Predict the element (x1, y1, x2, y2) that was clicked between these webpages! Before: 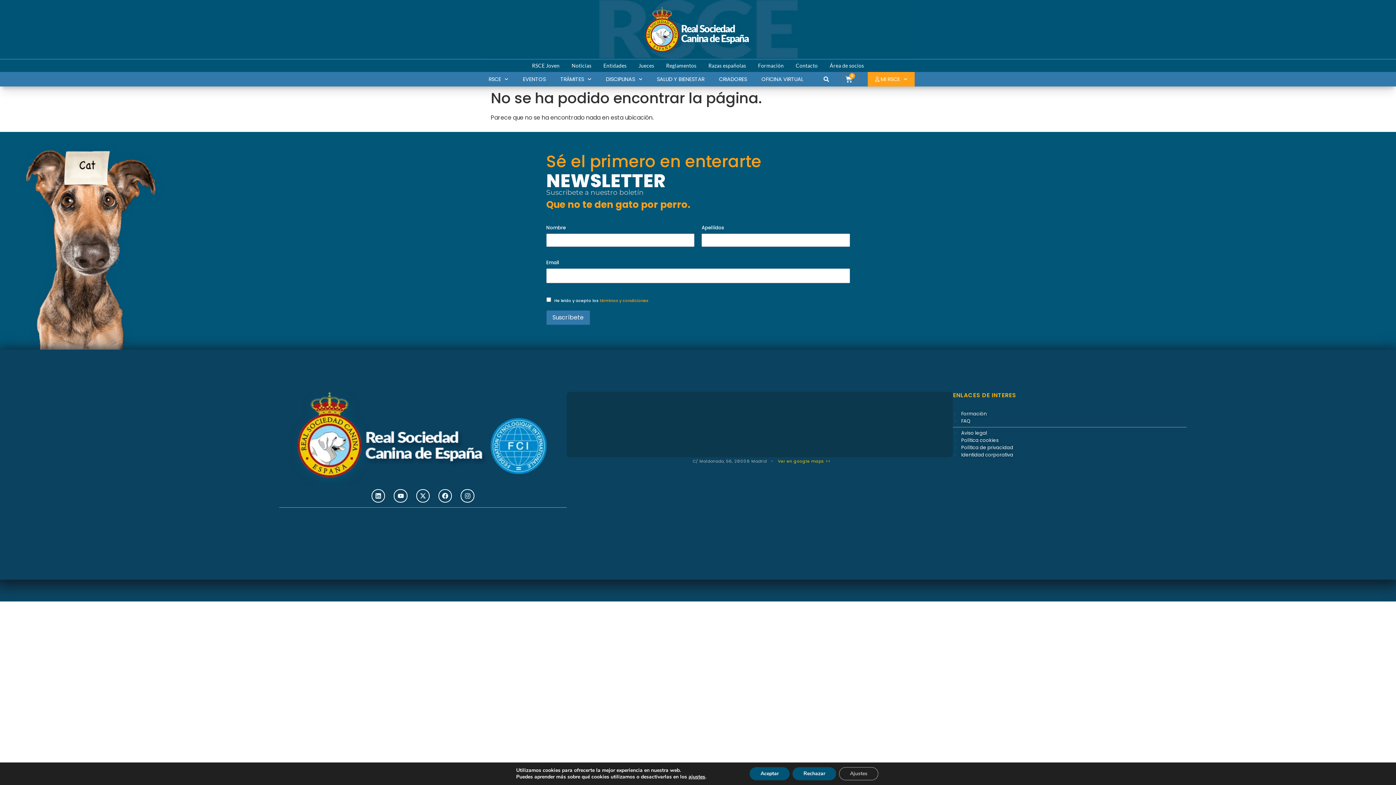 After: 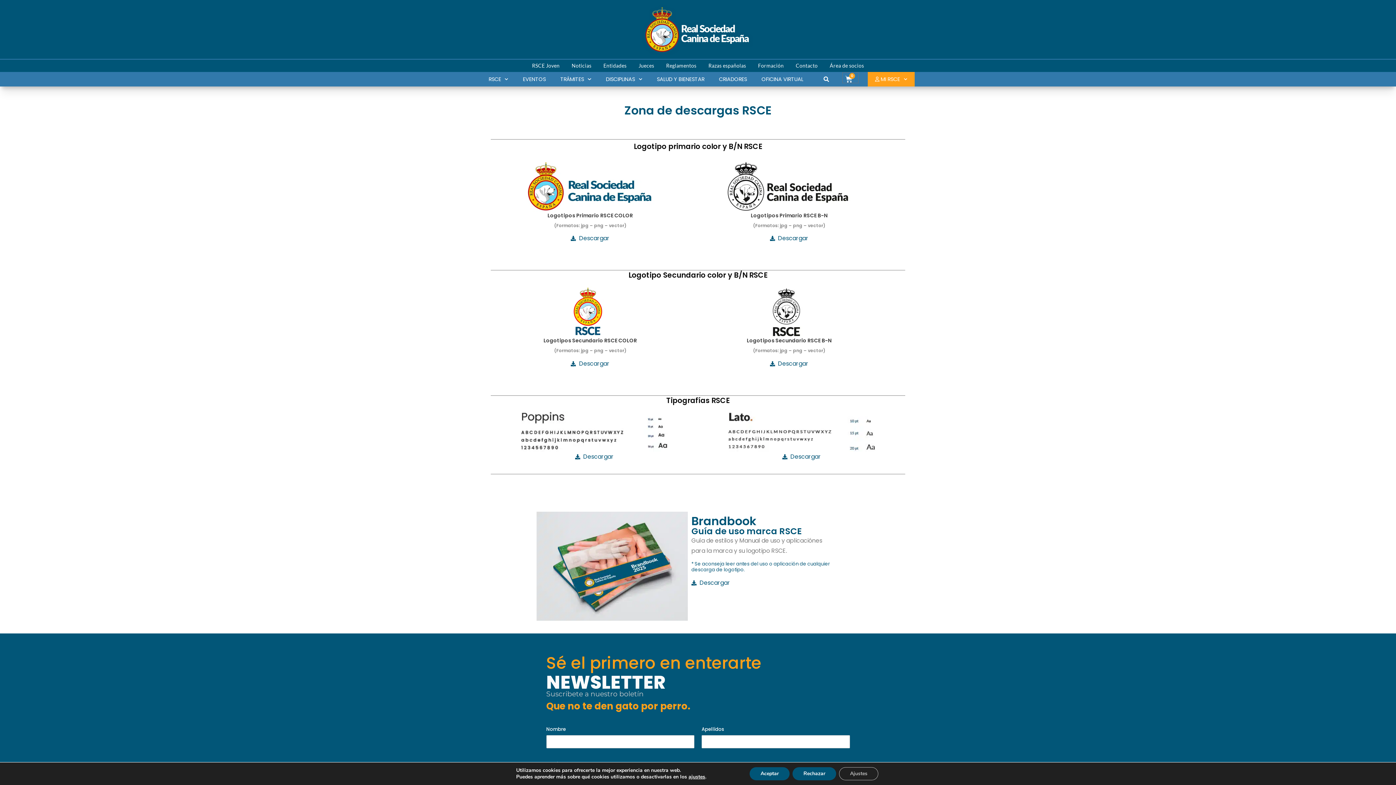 Action: bbox: (953, 451, 1186, 458) label: Identidad corporativa